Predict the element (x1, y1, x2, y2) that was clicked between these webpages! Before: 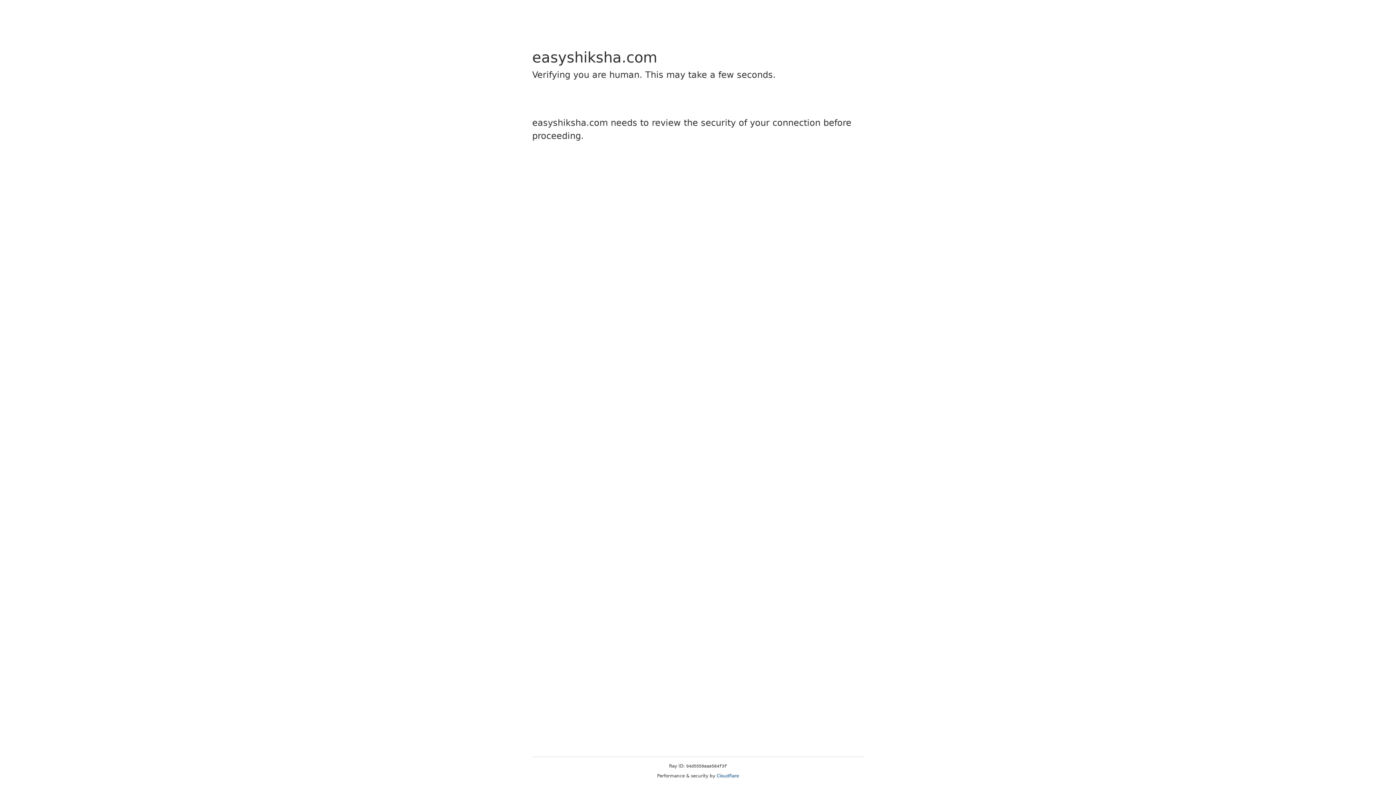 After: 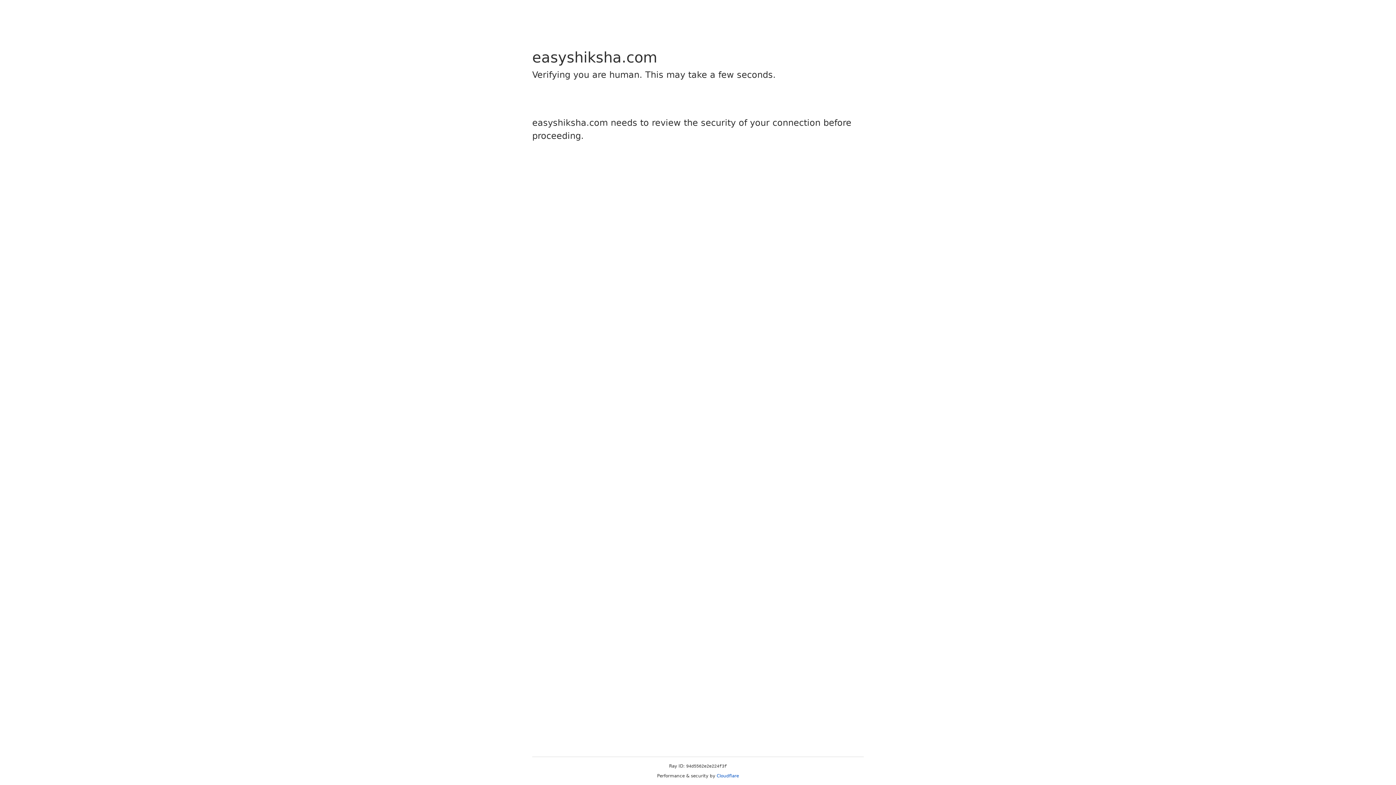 Action: label: Cloudflare bbox: (716, 773, 739, 778)